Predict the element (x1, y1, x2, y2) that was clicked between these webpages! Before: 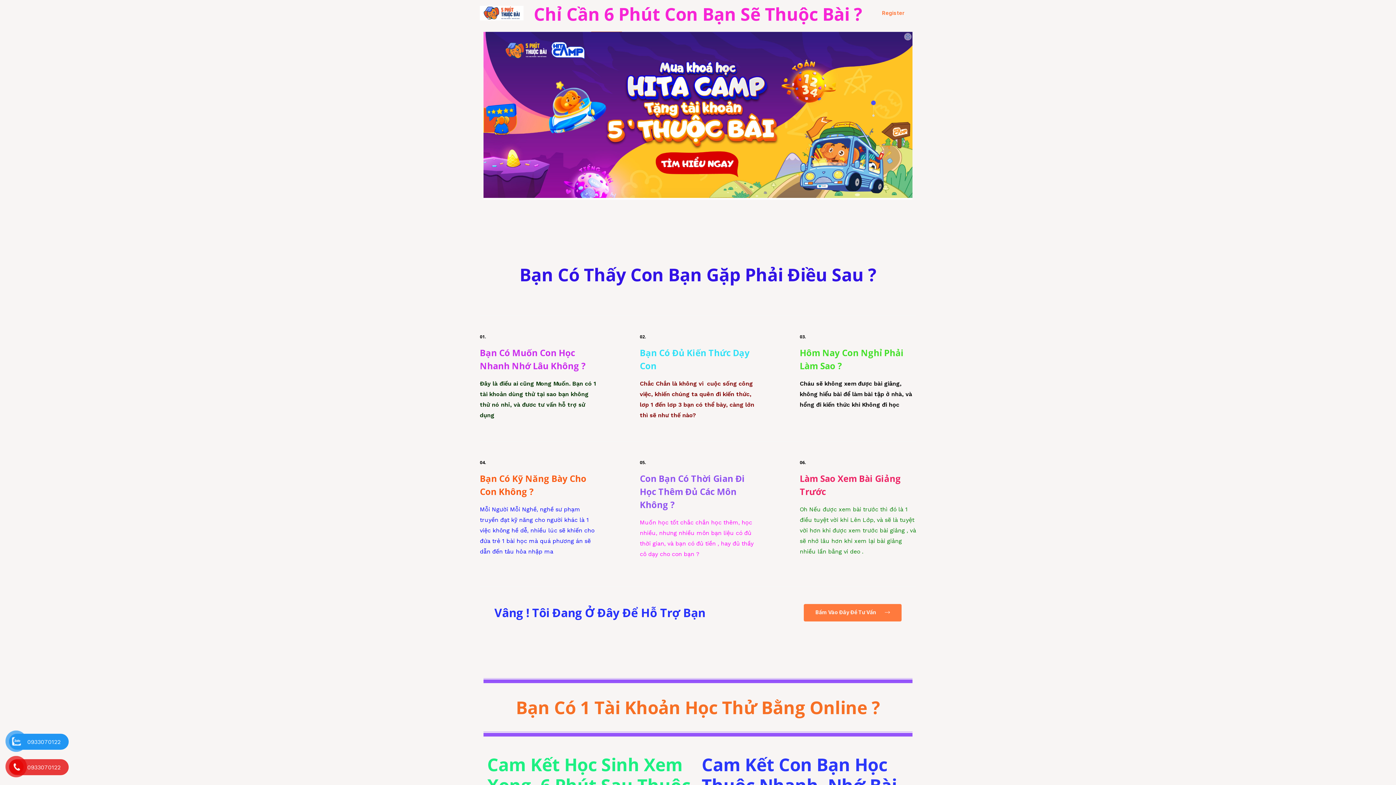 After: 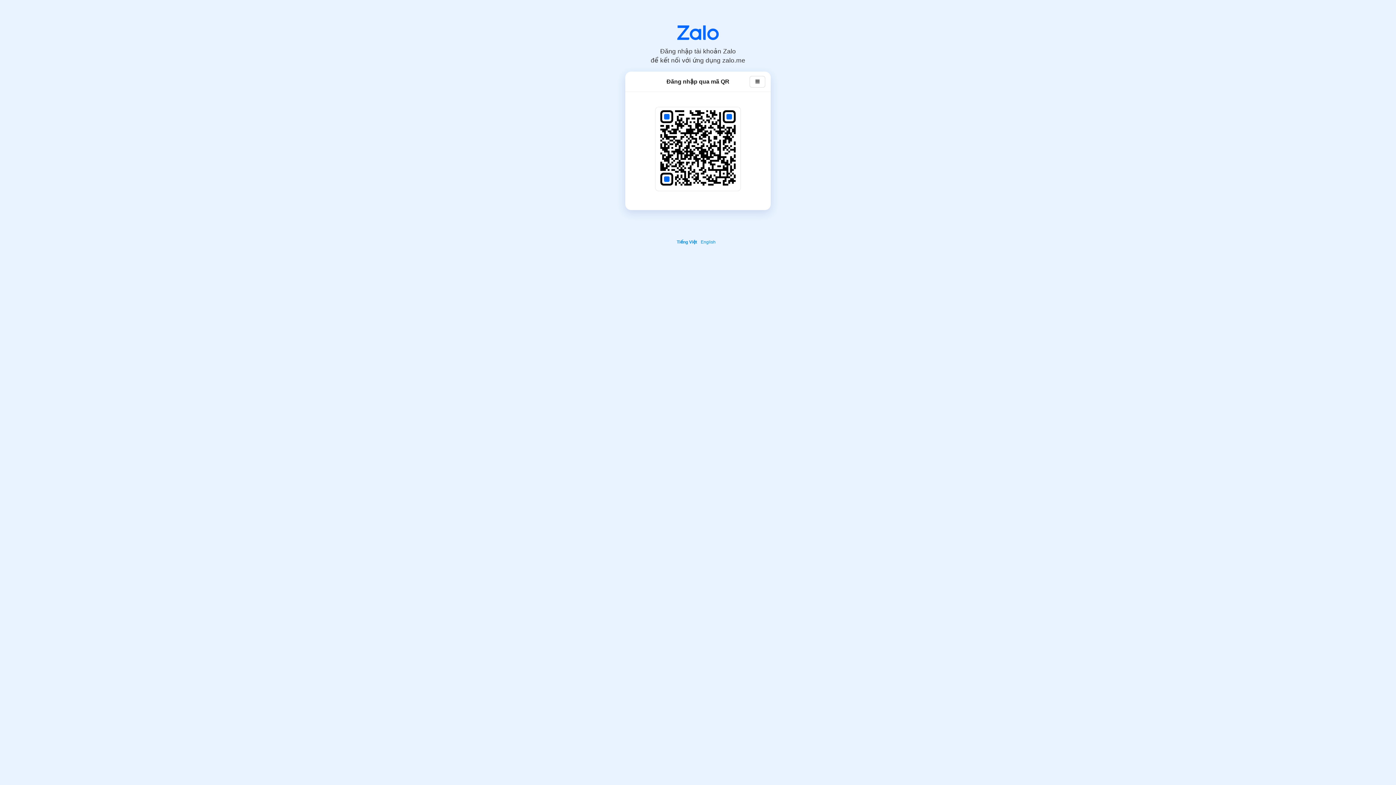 Action: bbox: (11, 734, 21, 749)